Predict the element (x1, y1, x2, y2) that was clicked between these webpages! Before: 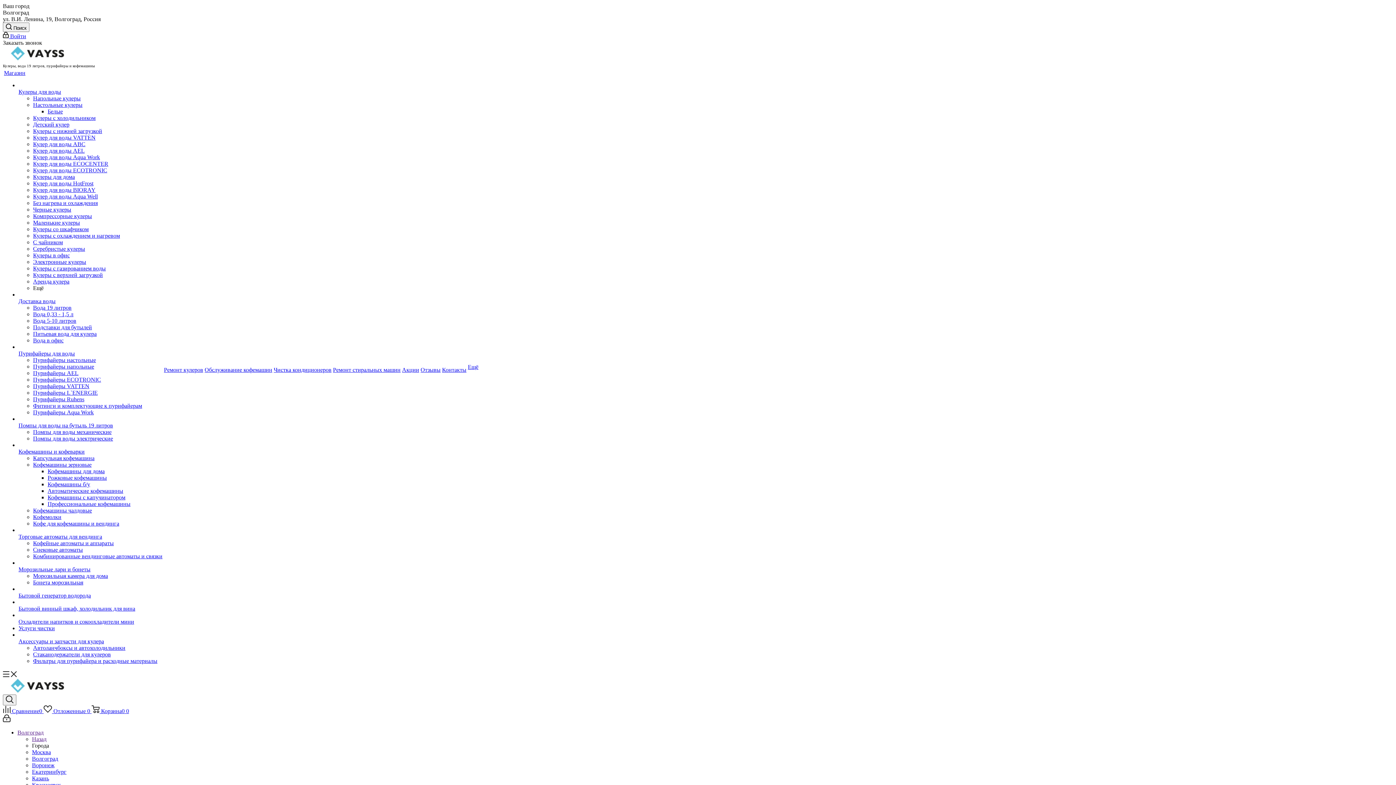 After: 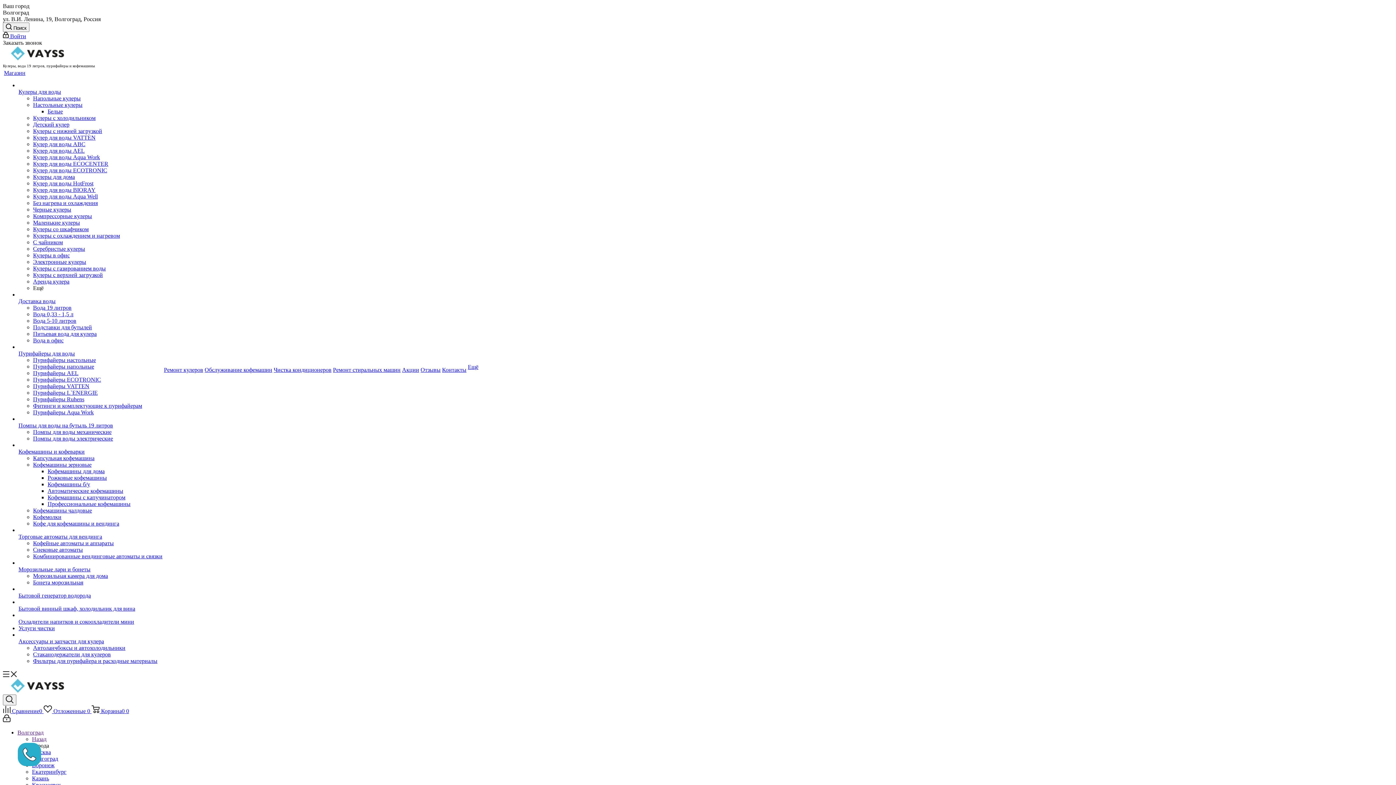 Action: bbox: (33, 200, 97, 206) label: Без нагрева и охлаждения